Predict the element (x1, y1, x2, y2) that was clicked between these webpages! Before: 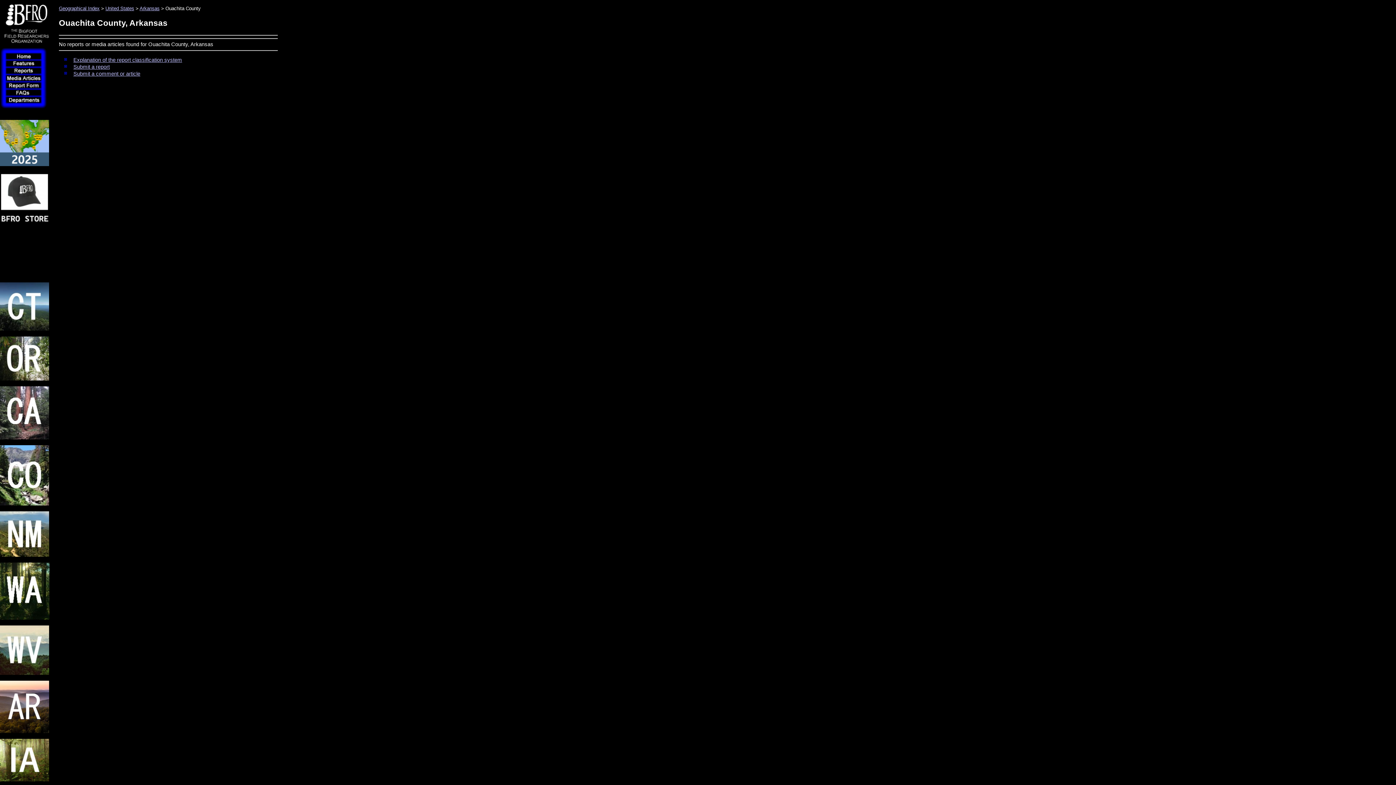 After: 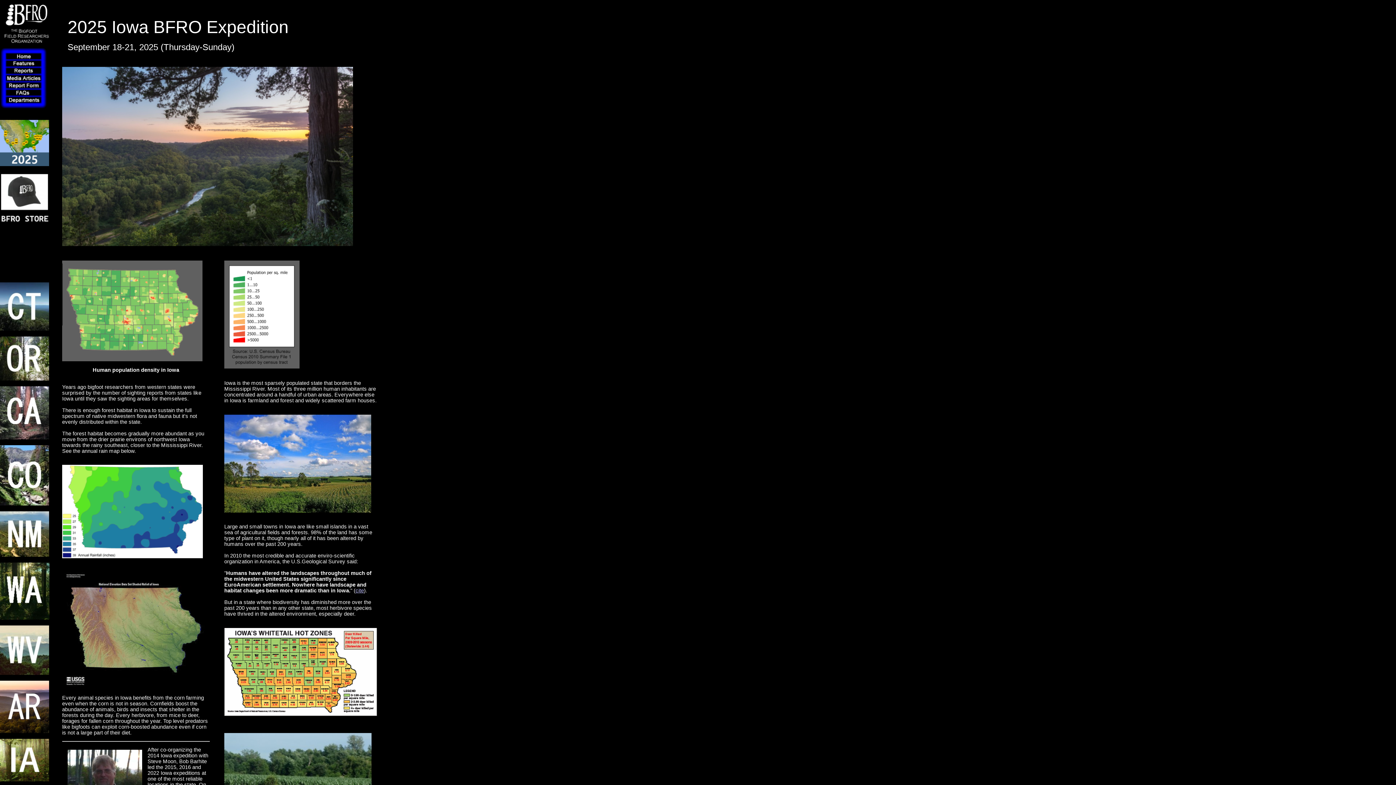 Action: bbox: (0, 777, 49, 782)